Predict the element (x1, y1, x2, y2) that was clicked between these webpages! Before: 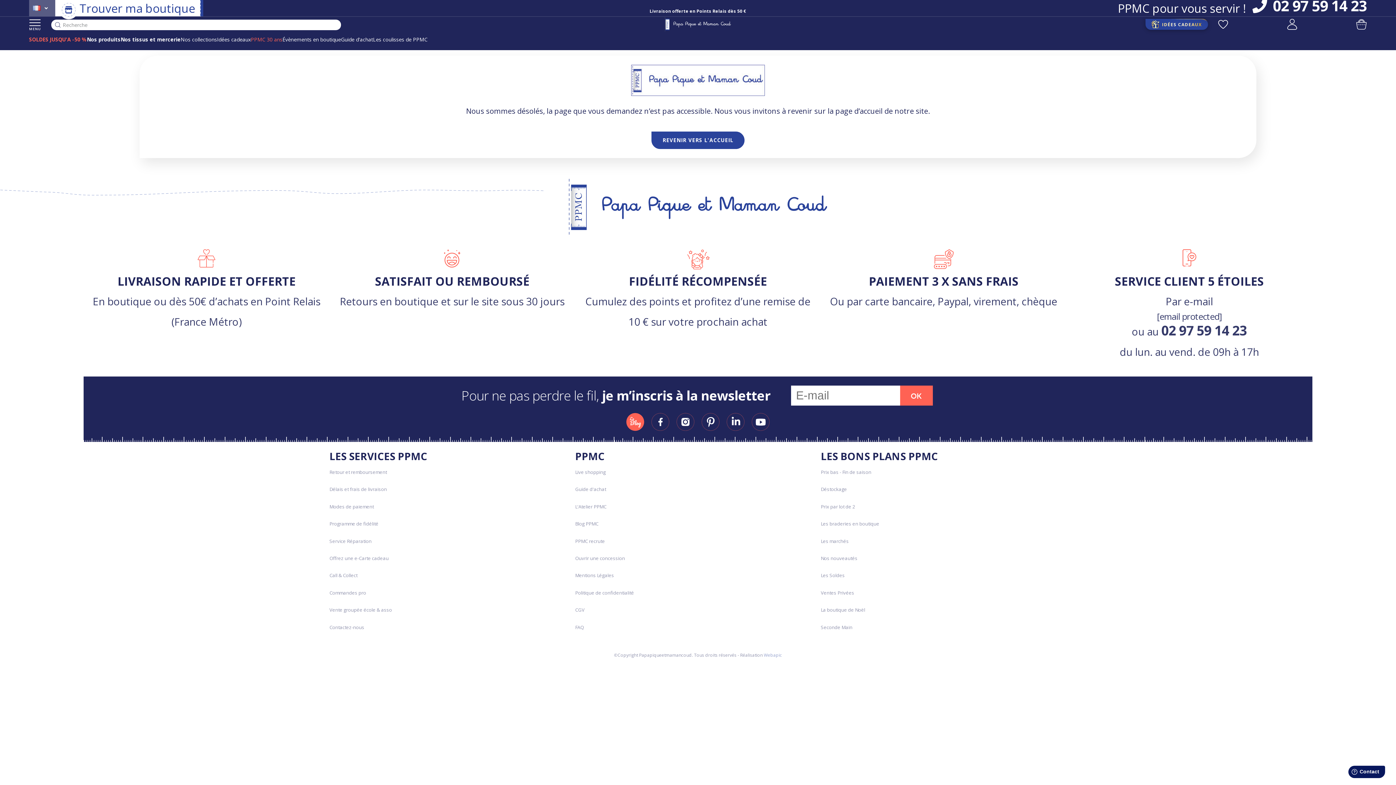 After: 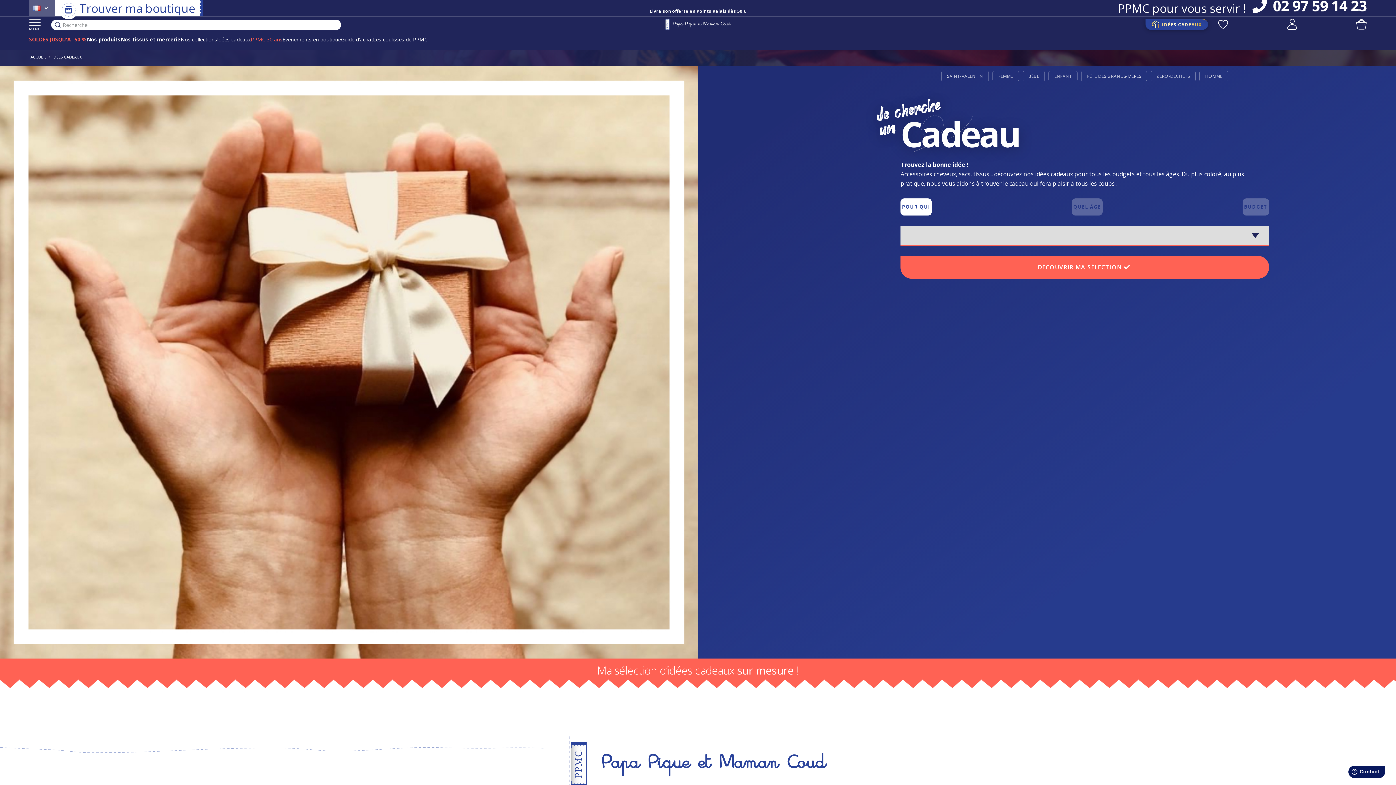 Action: bbox: (217, 31, 250, 45) label: Idées cadeaux